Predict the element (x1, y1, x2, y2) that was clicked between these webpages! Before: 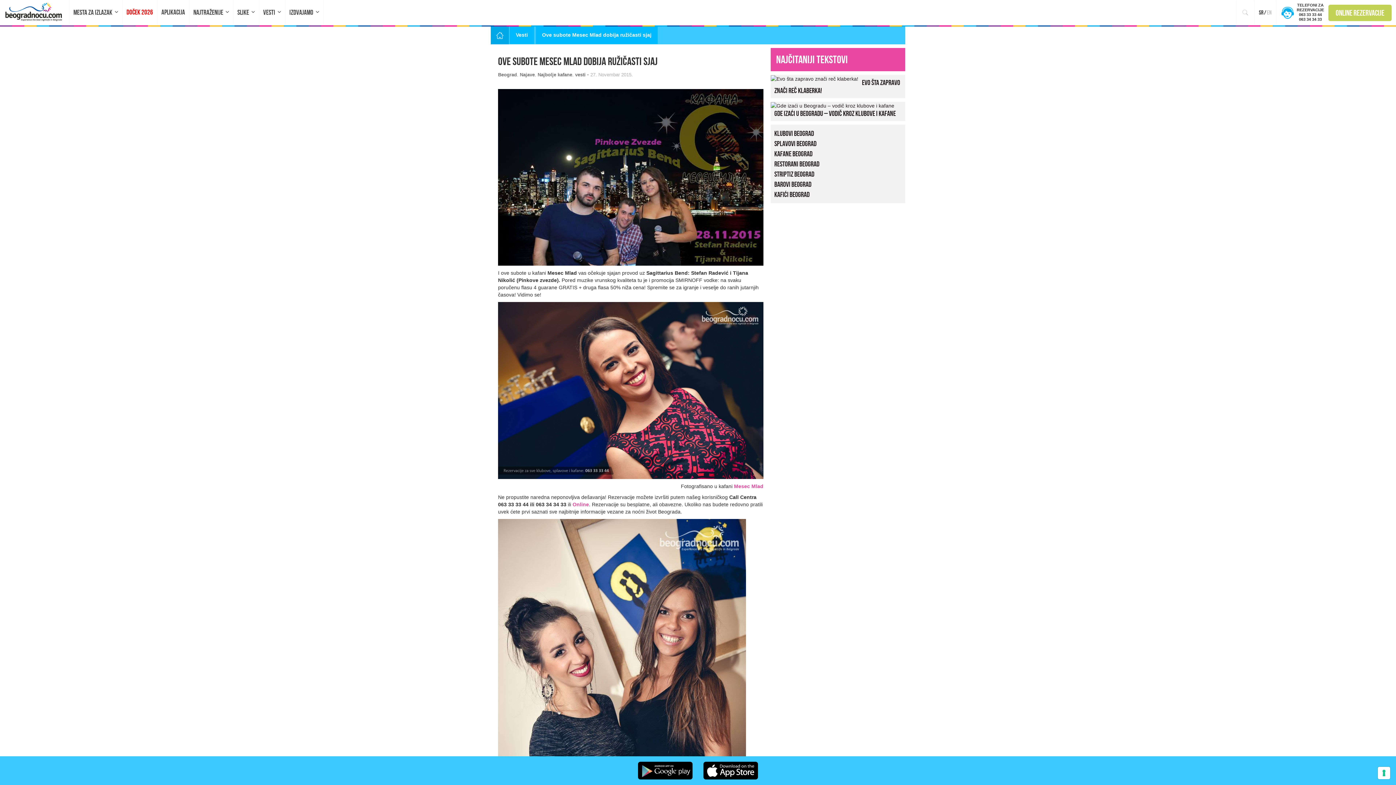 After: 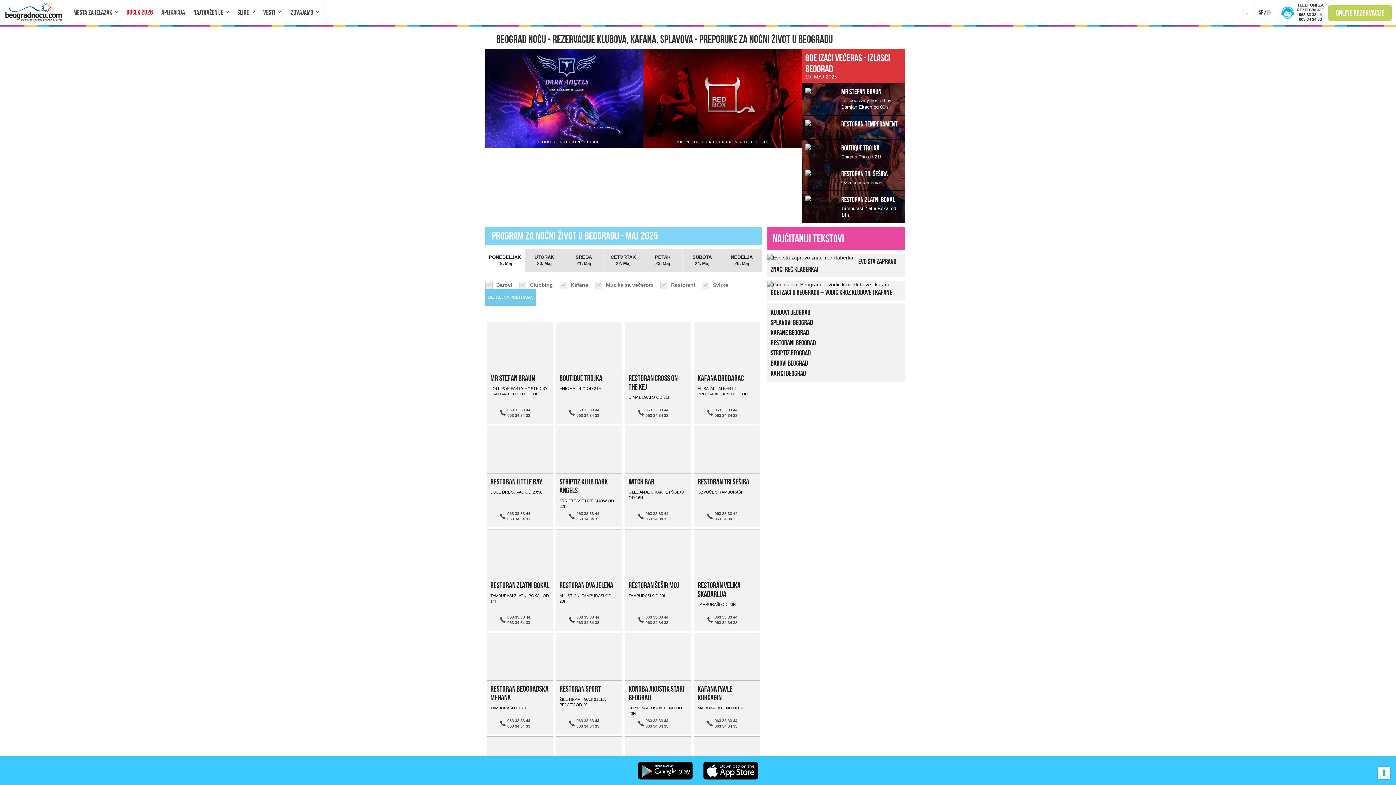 Action: bbox: (0, 0, 69, 23)